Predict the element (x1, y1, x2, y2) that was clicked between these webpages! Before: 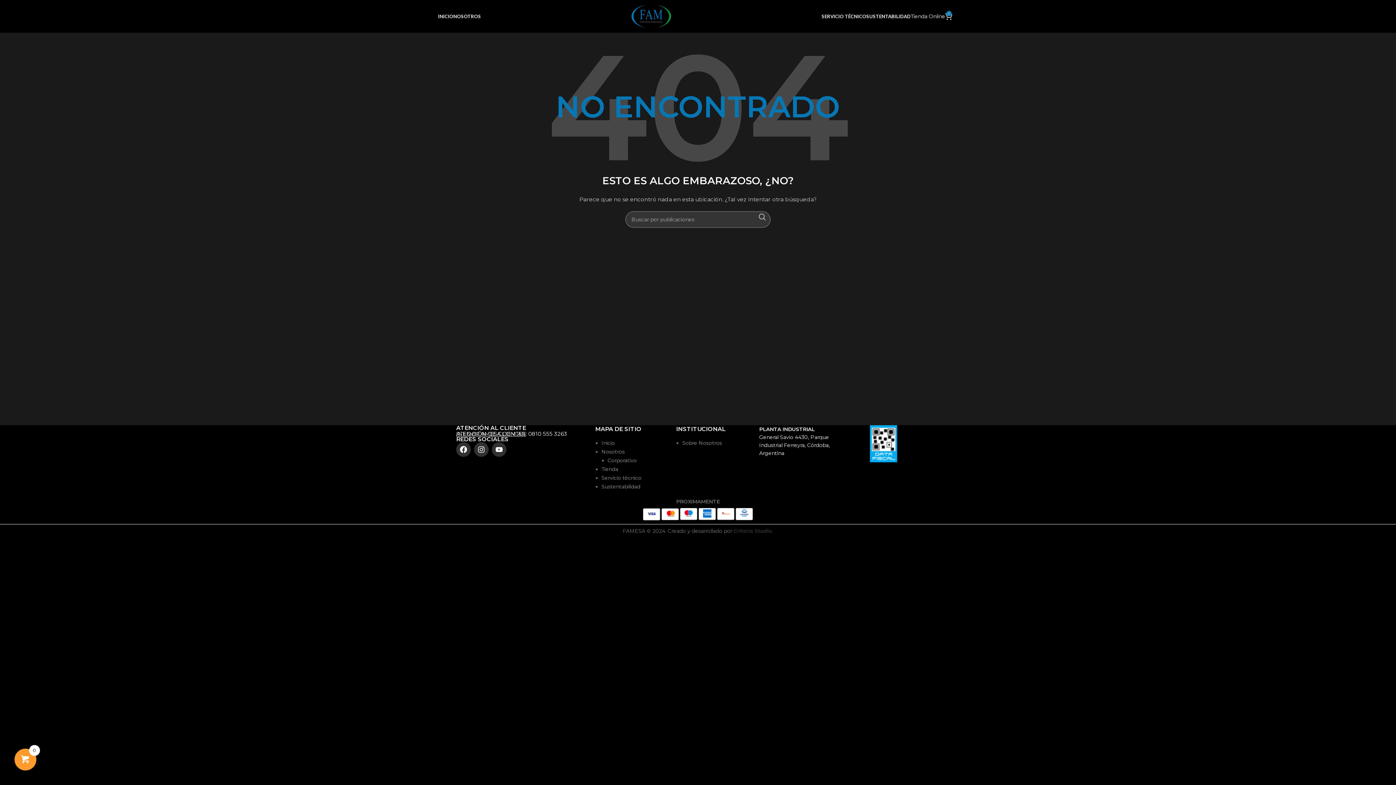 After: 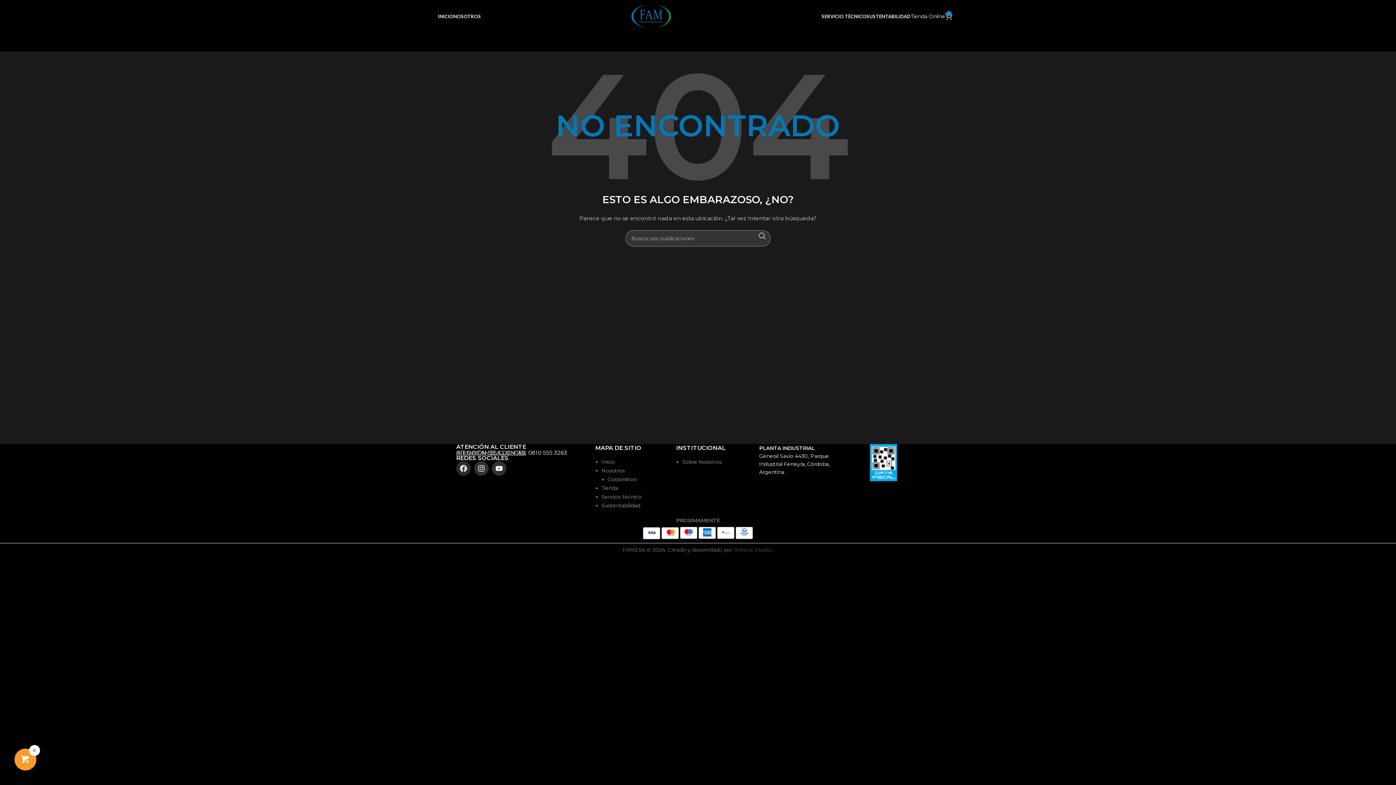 Action: label: Facebook bbox: (456, 442, 470, 457)